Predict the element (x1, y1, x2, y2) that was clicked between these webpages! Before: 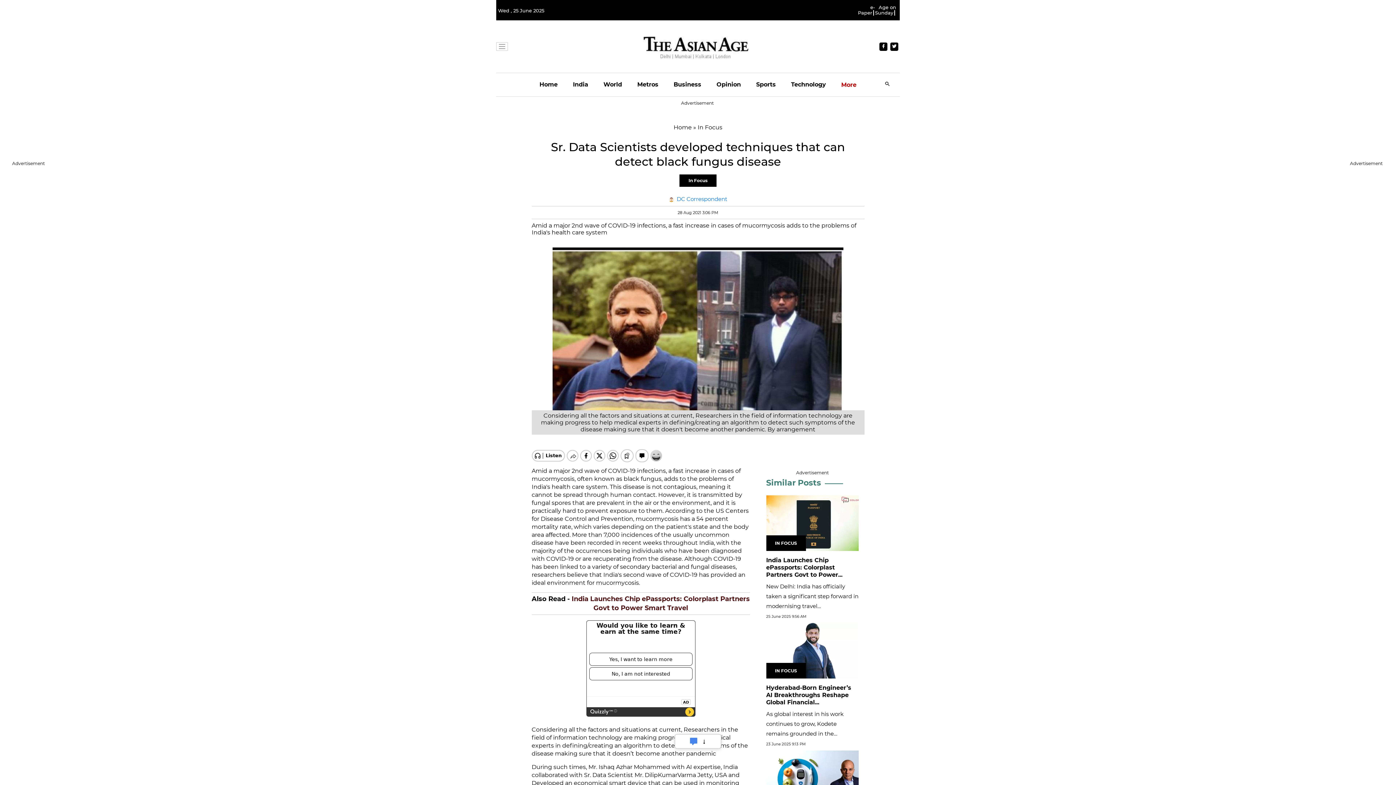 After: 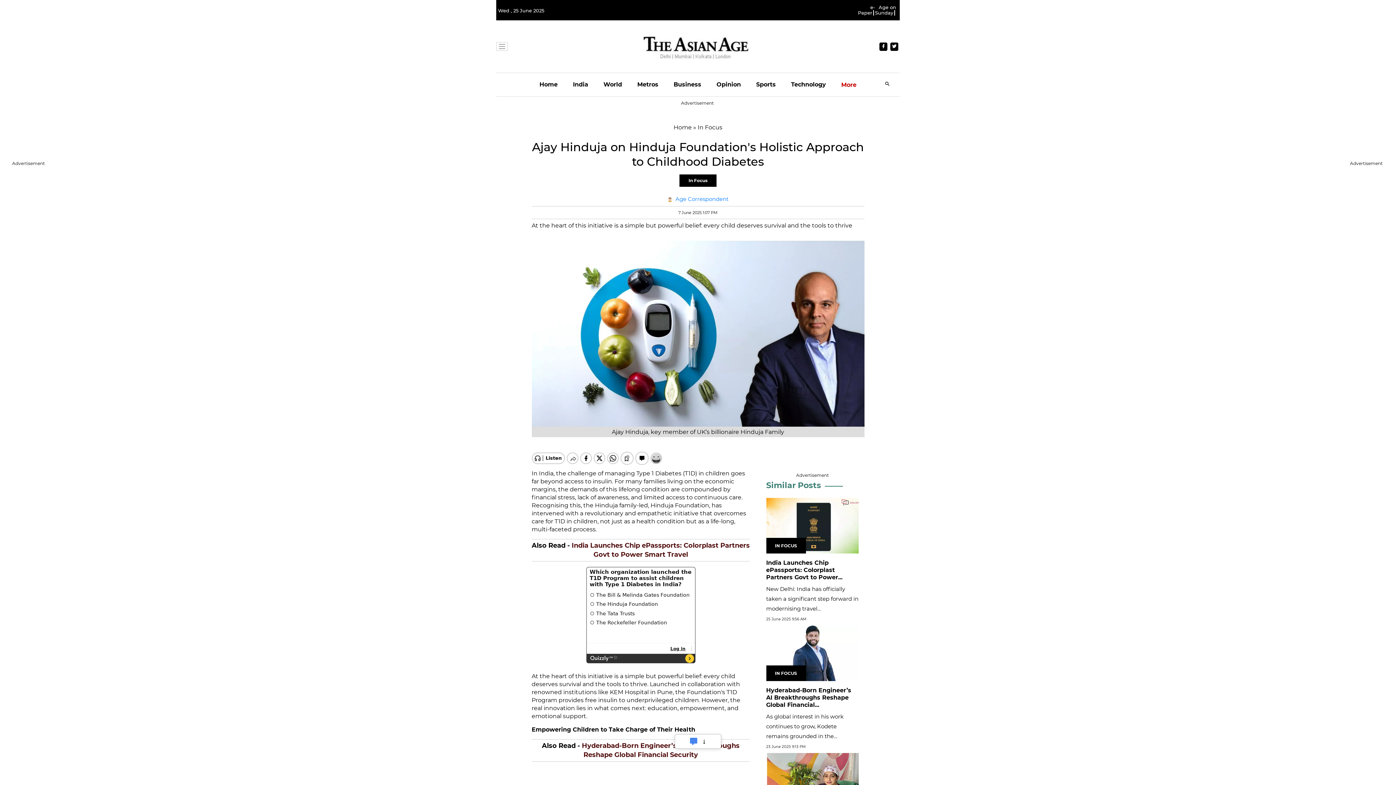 Action: bbox: (766, 640, 841, 661) label: Ajay Hinduja on Hinduja Foundation's Holistic Approach to Childhood...